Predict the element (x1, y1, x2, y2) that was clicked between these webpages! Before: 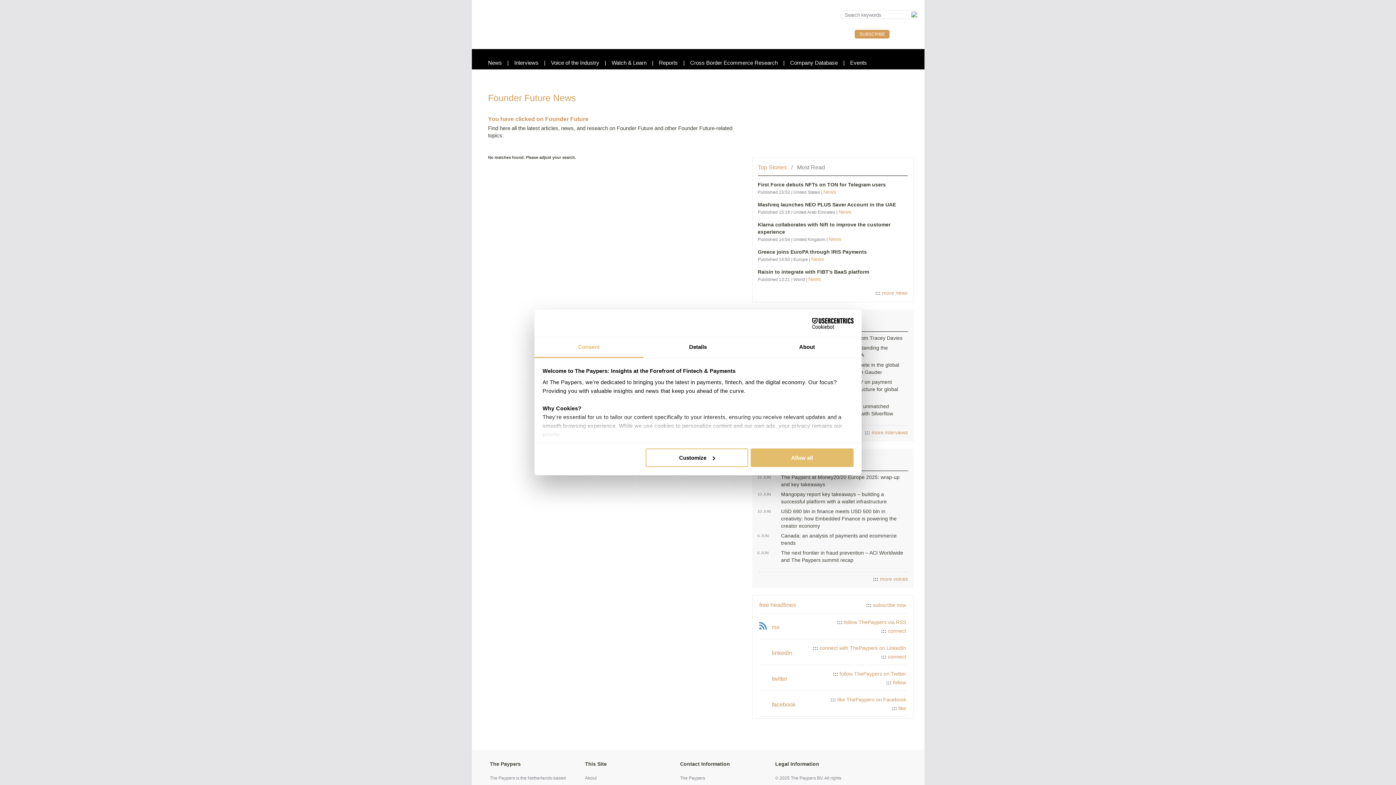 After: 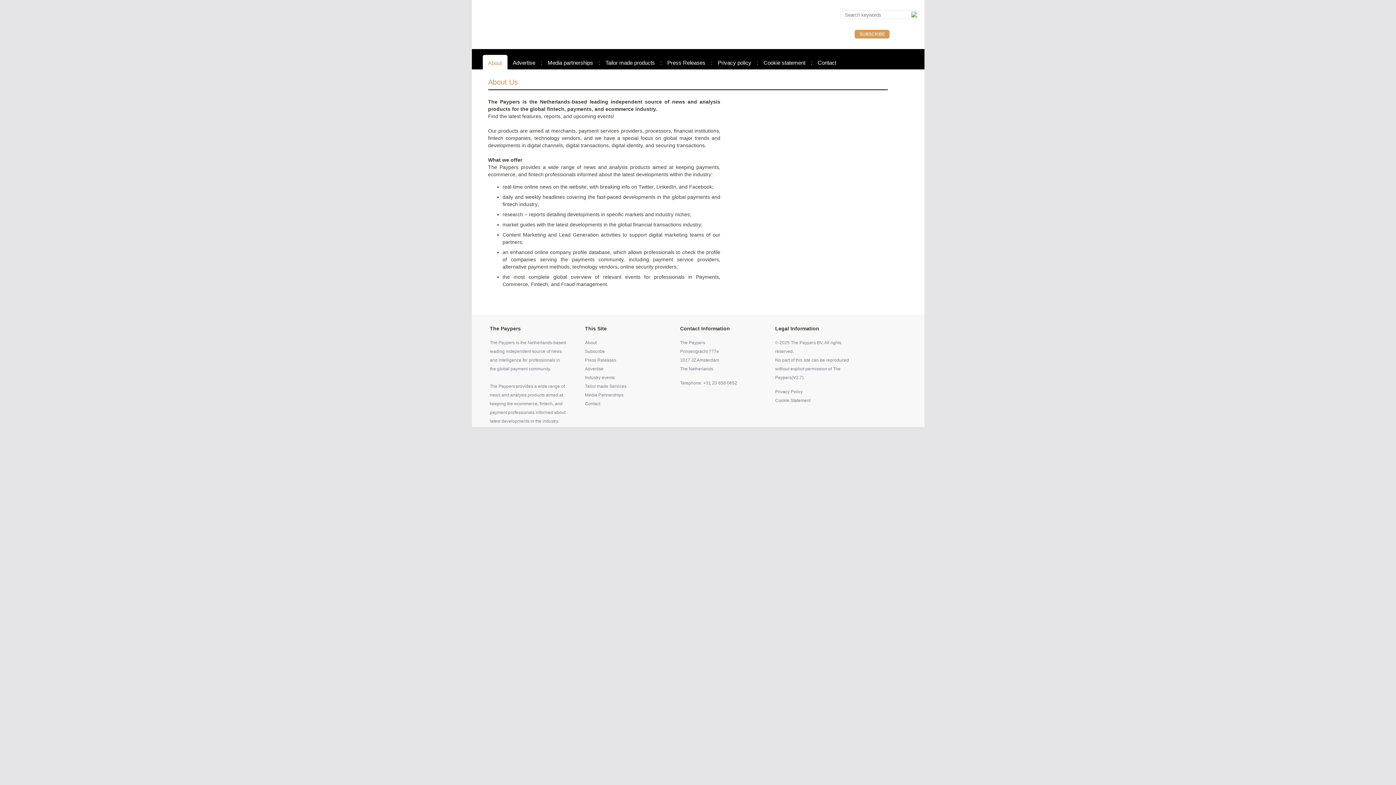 Action: bbox: (585, 776, 596, 781) label: About